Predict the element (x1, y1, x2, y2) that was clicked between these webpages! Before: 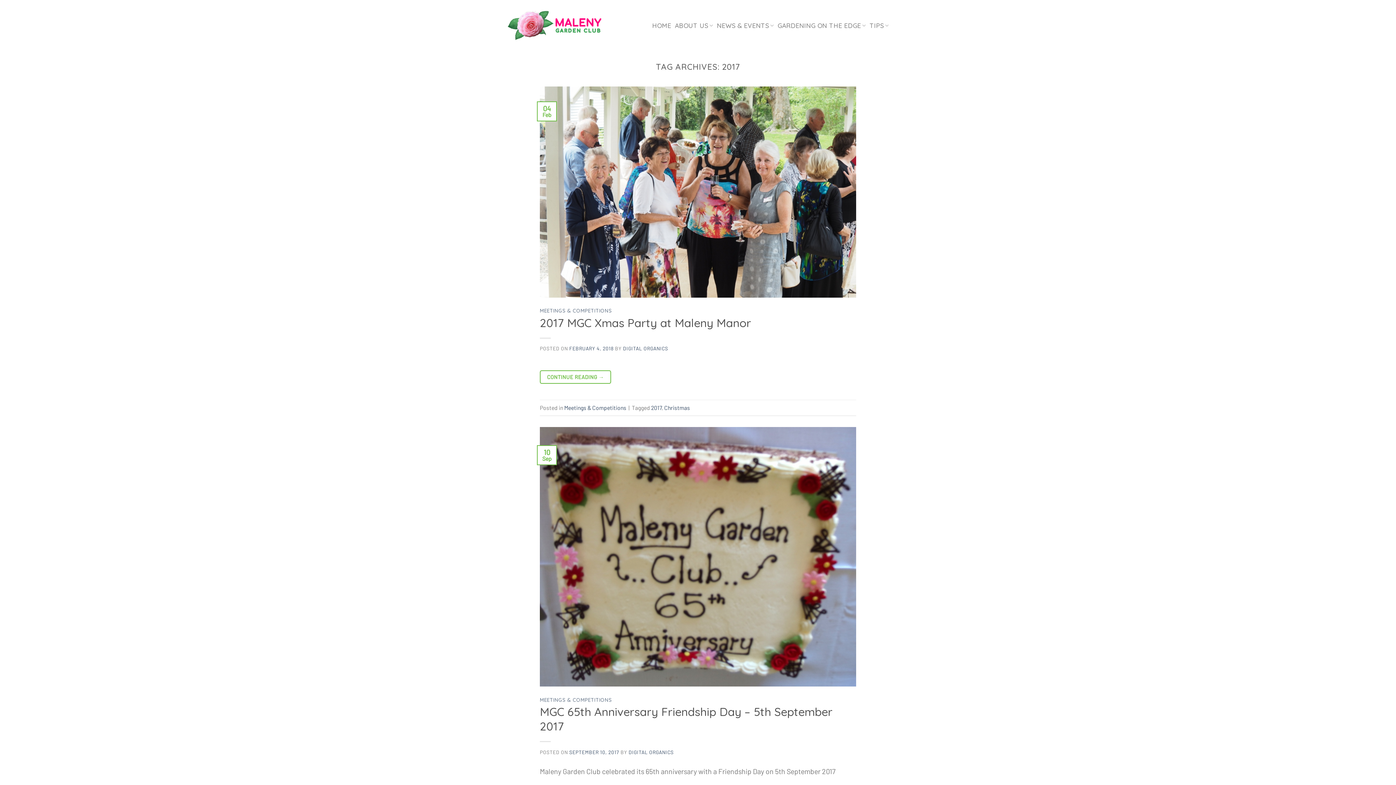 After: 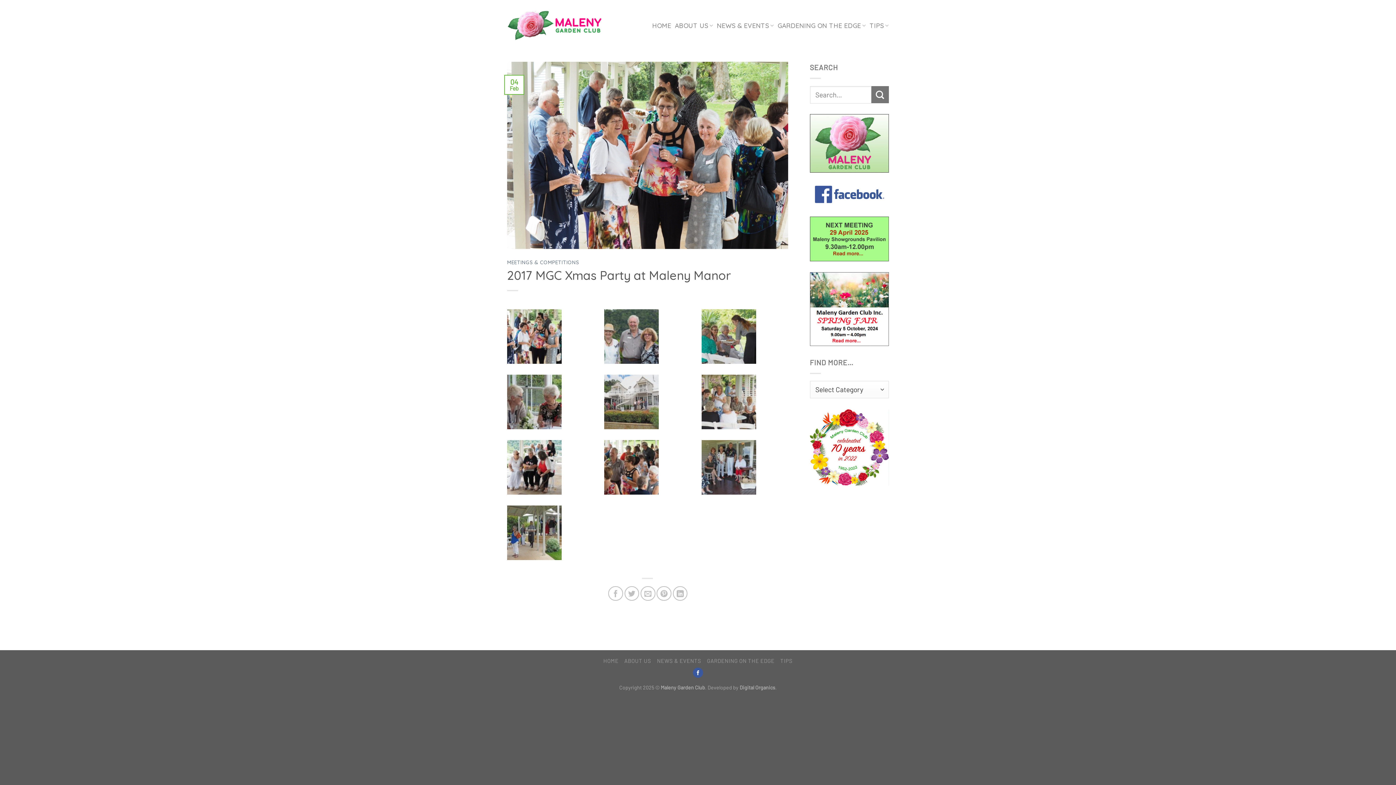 Action: label: CONTINUE READING → bbox: (540, 370, 611, 383)